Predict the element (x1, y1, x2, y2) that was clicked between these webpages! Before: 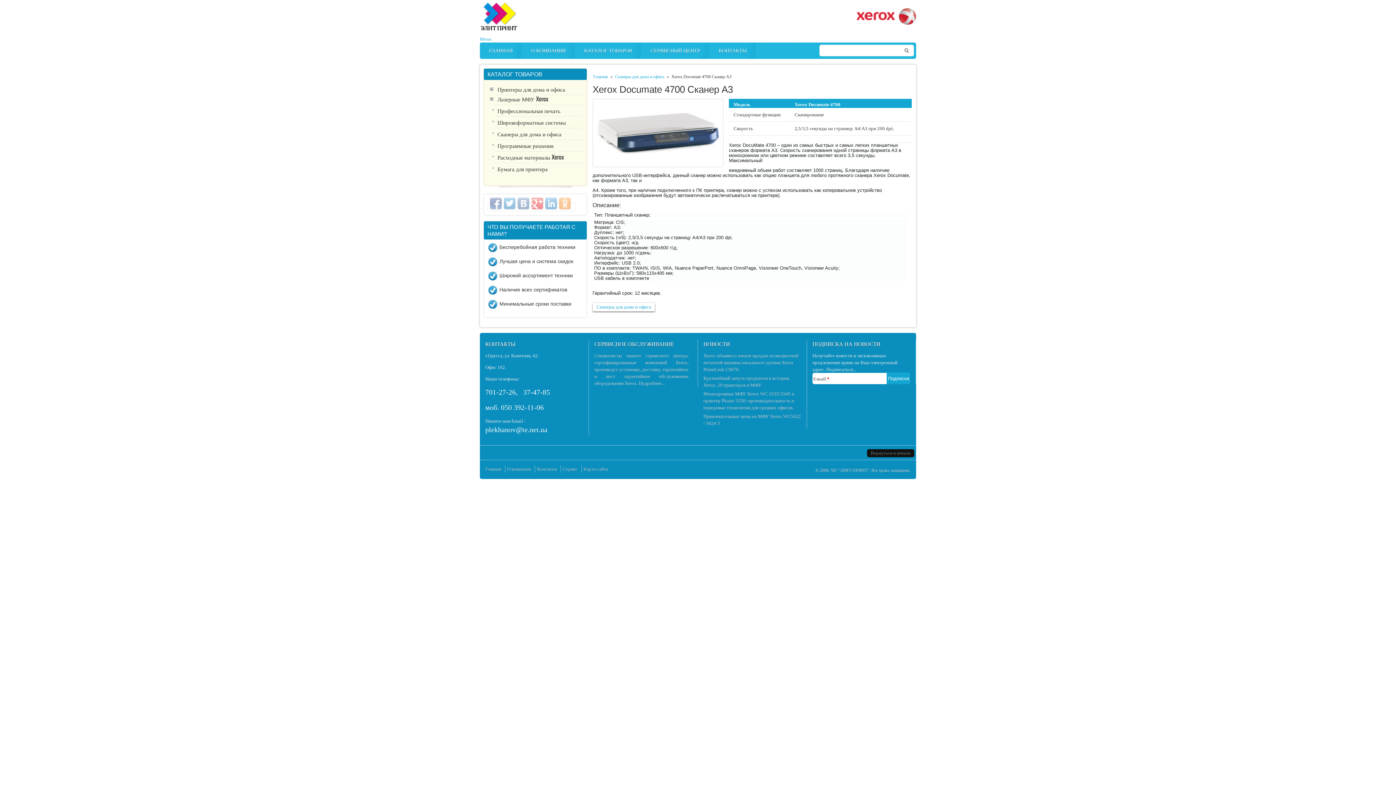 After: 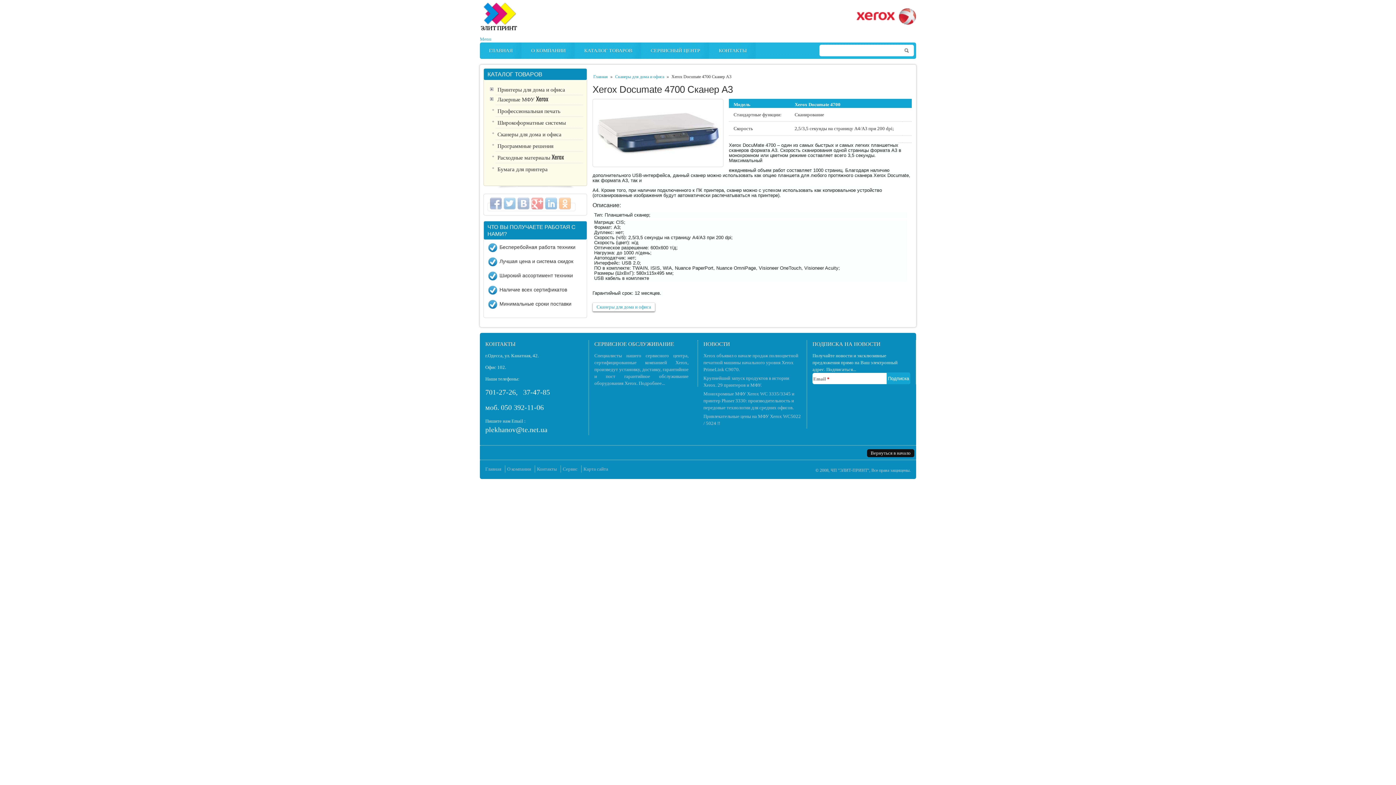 Action: bbox: (867, 449, 914, 457) label: Вернуться в начало